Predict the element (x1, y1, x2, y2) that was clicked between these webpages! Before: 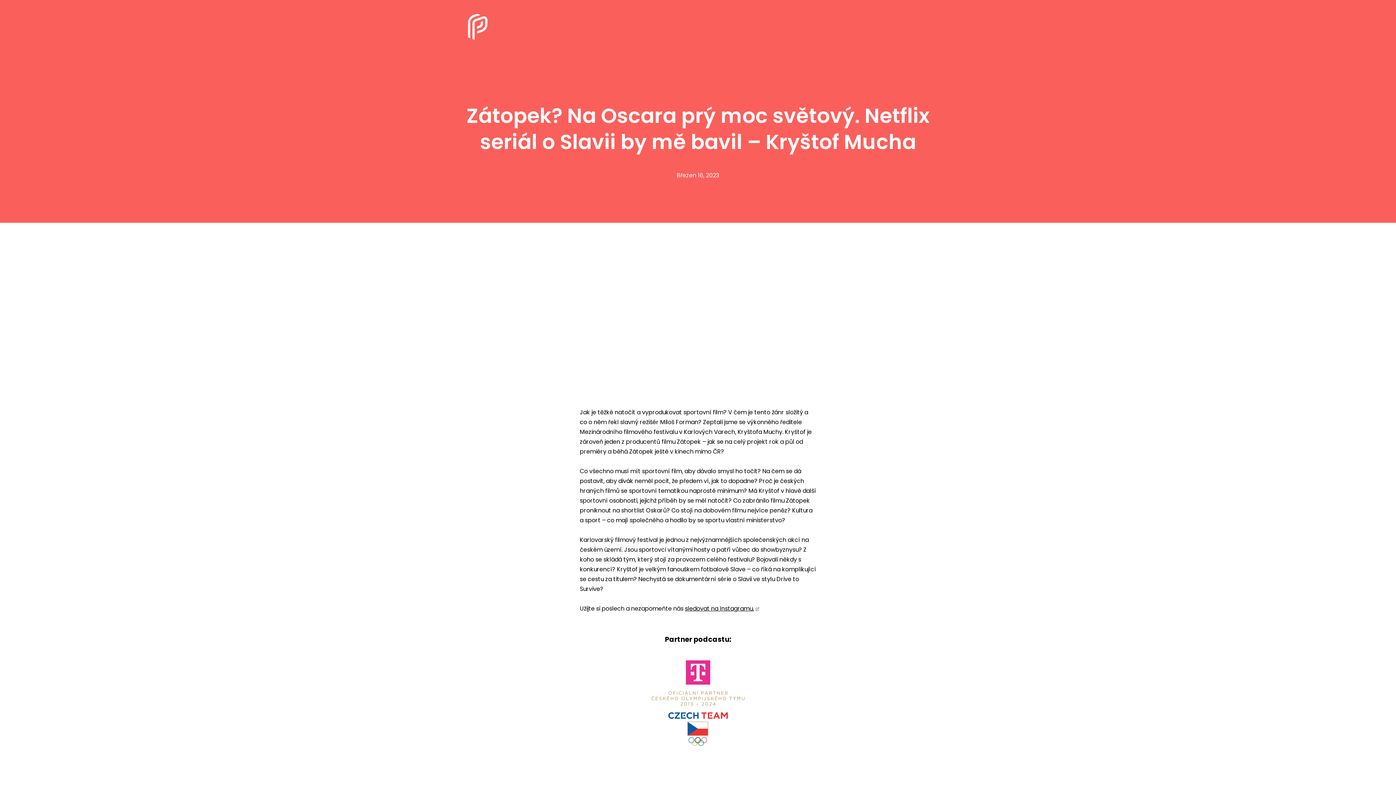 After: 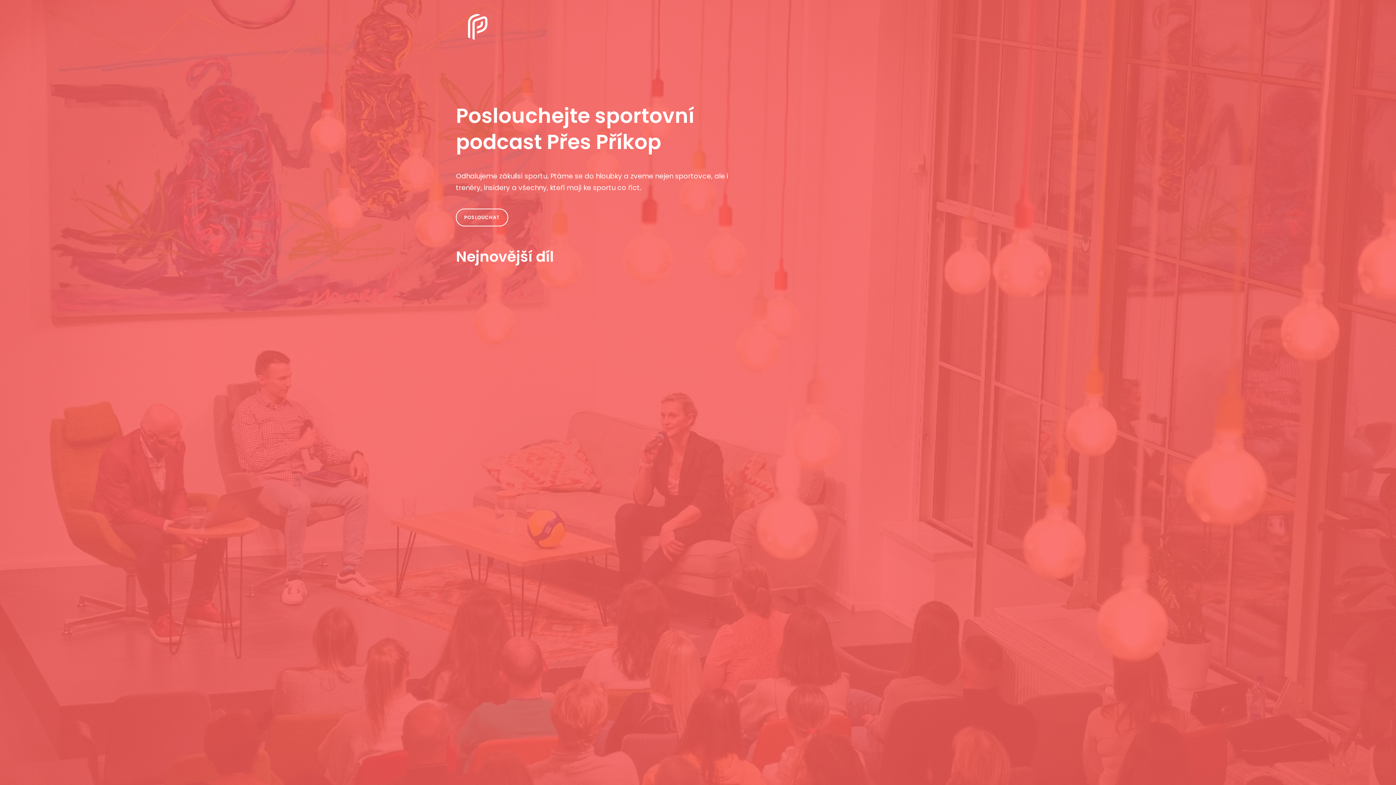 Action: bbox: (461, 10, 493, 42)